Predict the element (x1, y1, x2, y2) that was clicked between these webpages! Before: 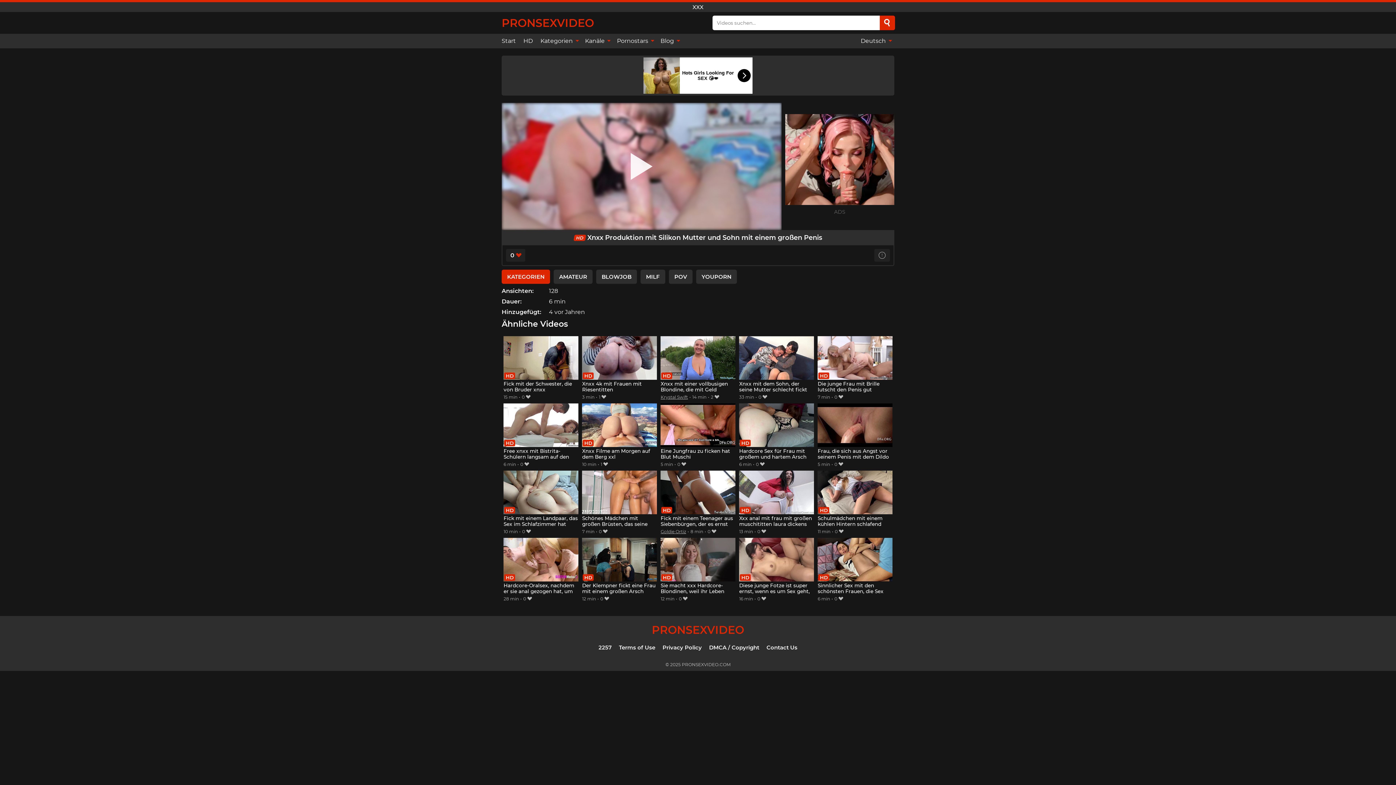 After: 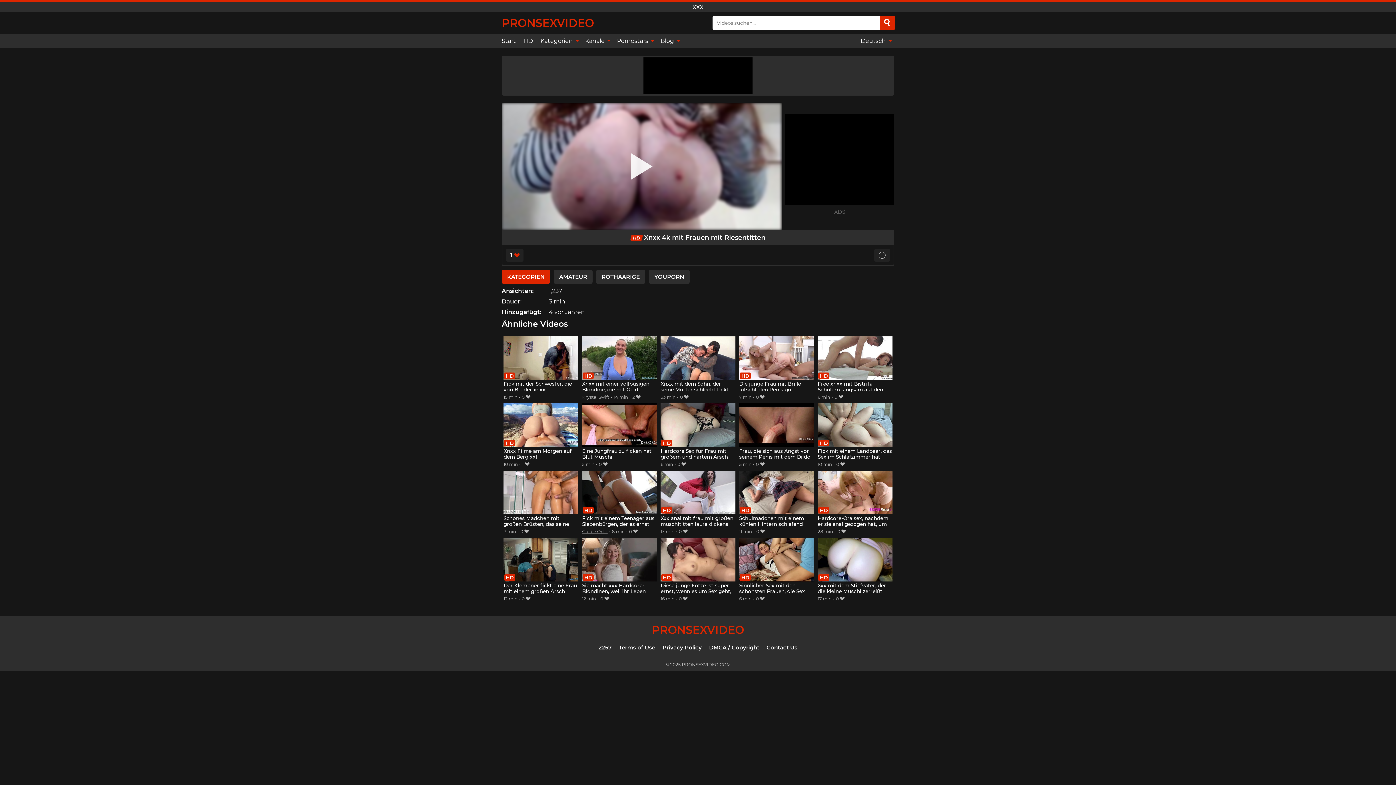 Action: bbox: (582, 336, 656, 393) label: Xnxx 4k mit Frauen mit Riesentitten